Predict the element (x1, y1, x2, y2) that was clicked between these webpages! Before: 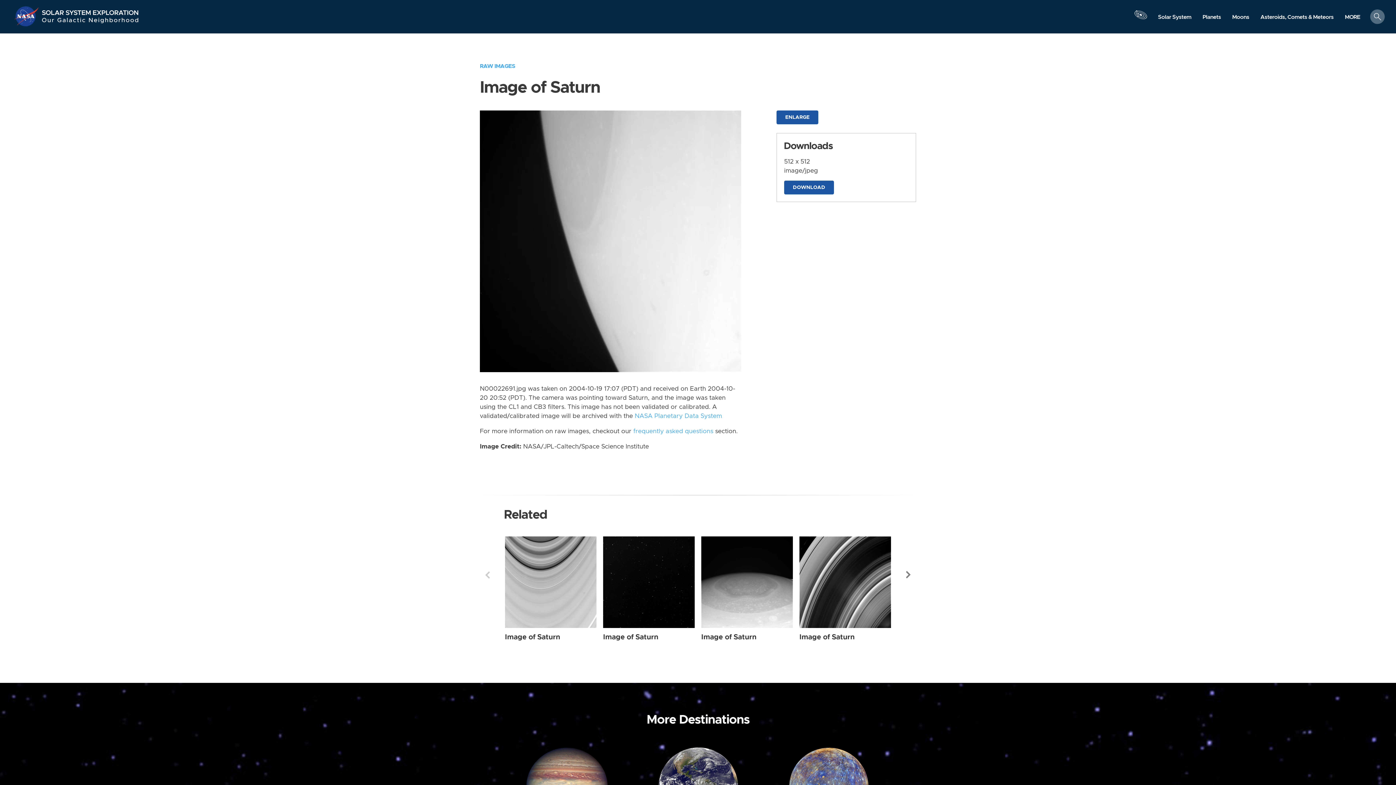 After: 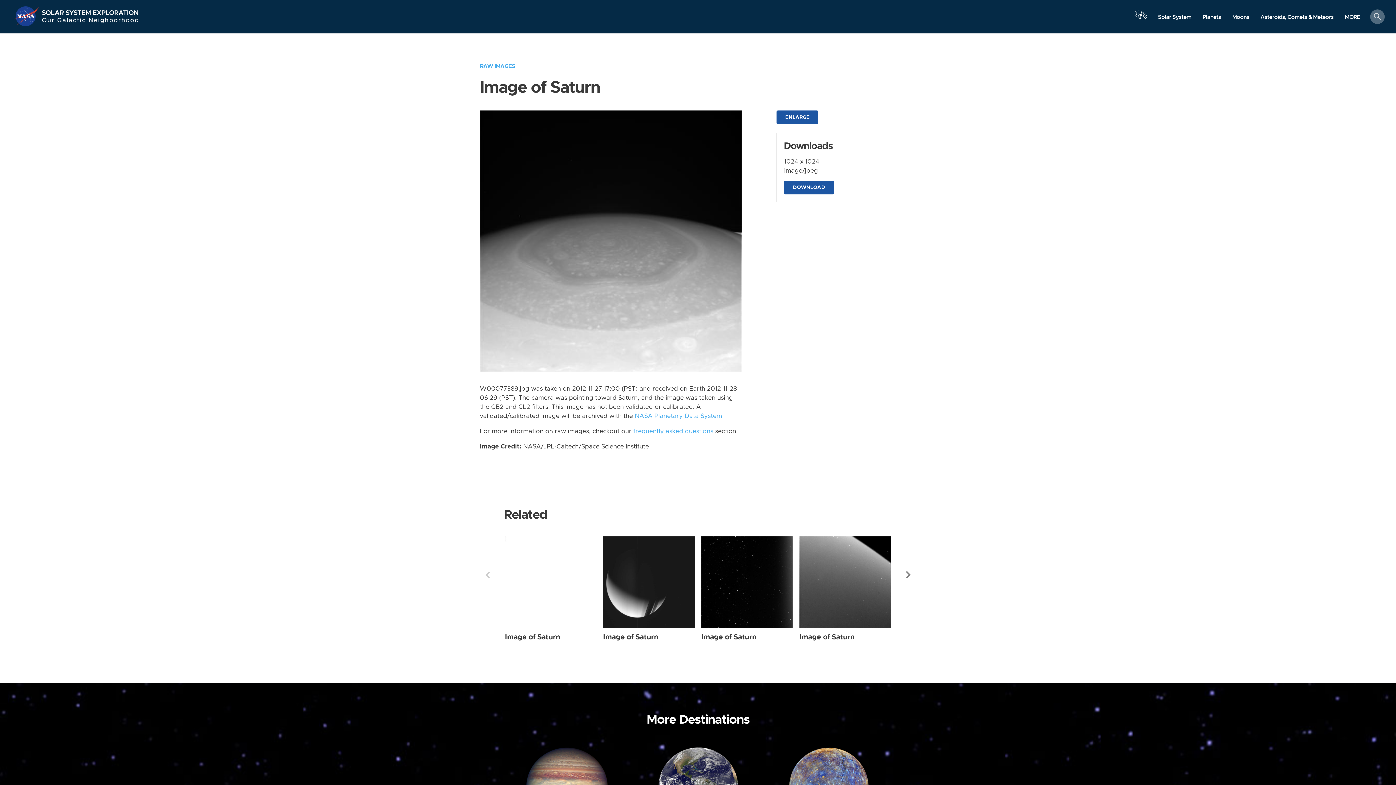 Action: bbox: (701, 633, 756, 640) label: Image of Saturn